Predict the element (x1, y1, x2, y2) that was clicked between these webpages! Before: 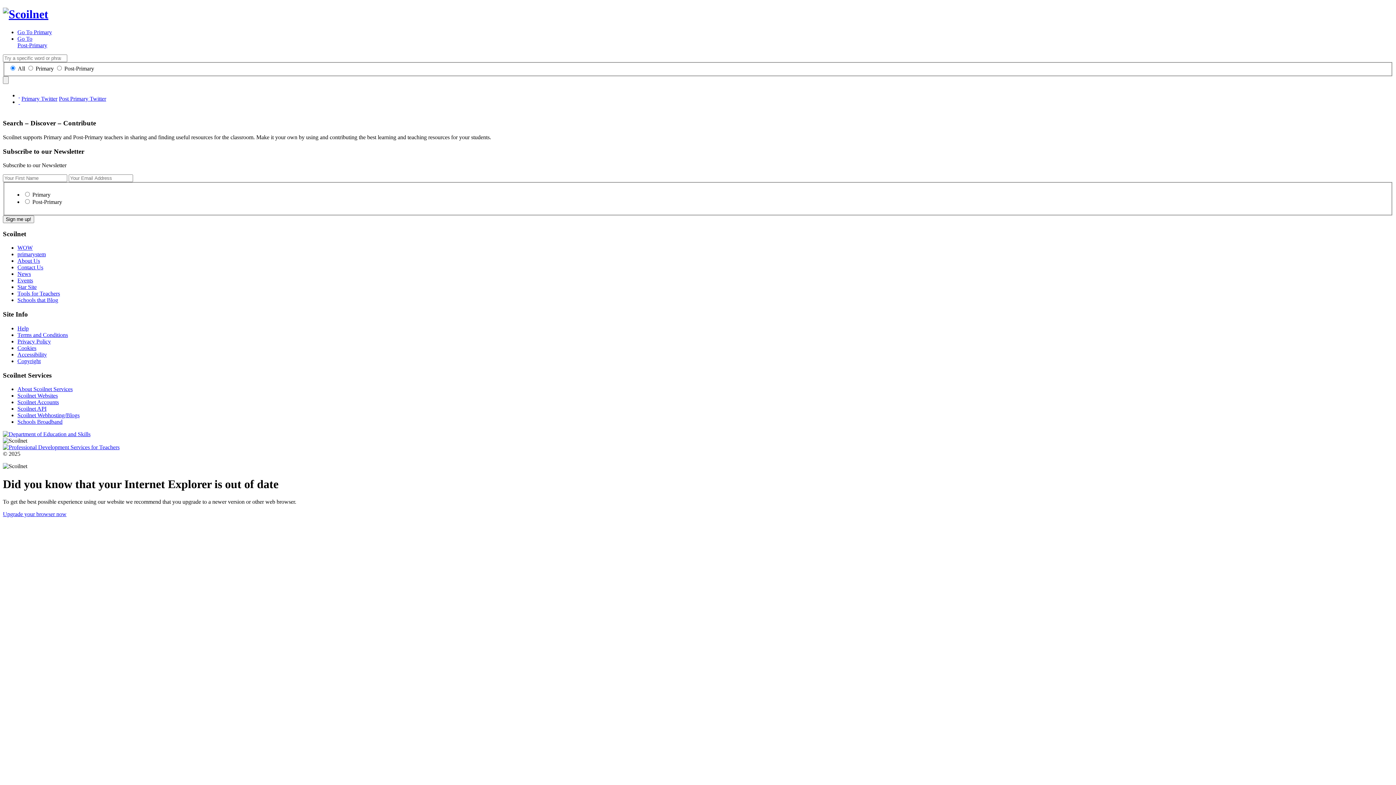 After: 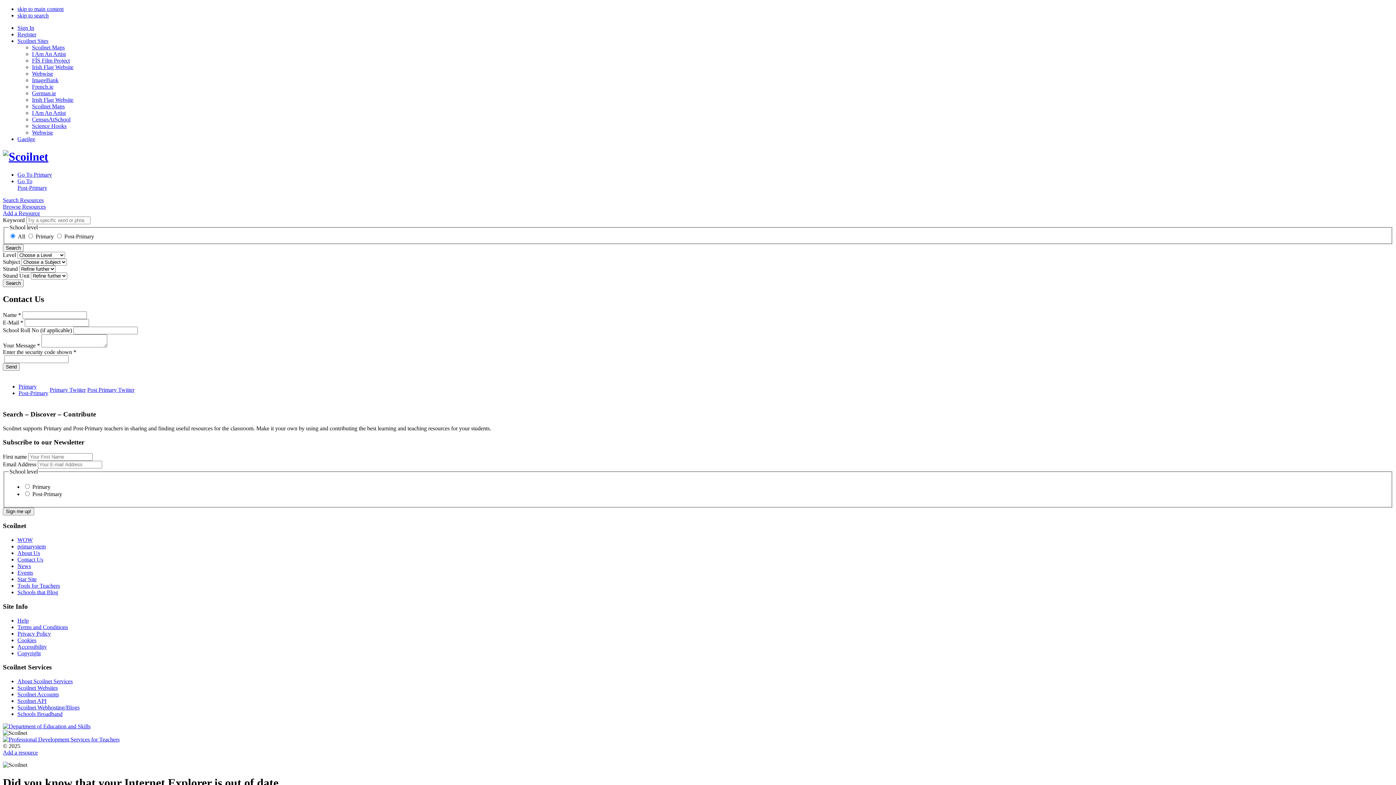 Action: label: Contact Us bbox: (17, 264, 43, 270)